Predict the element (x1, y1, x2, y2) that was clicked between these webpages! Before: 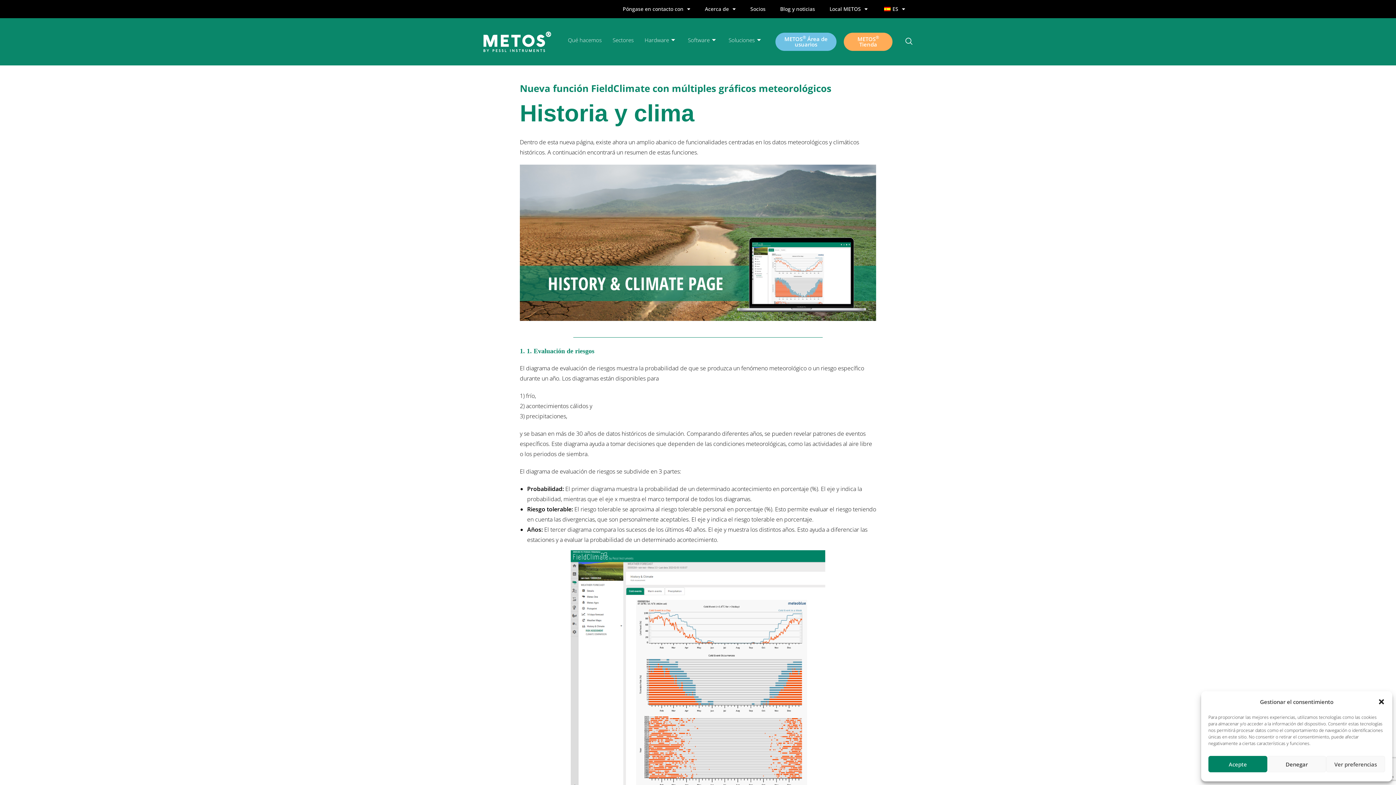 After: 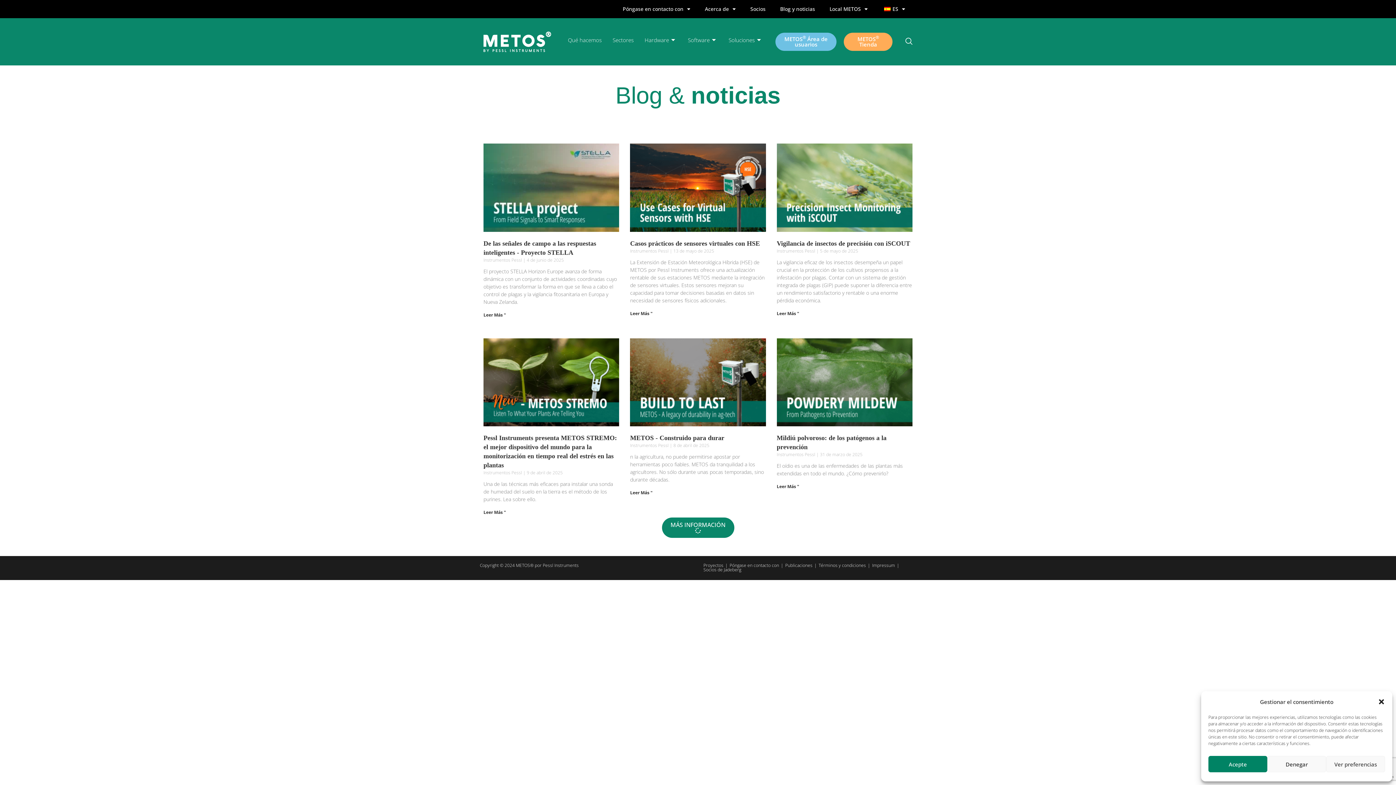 Action: bbox: (773, 5, 822, 12) label: Blog y noticias